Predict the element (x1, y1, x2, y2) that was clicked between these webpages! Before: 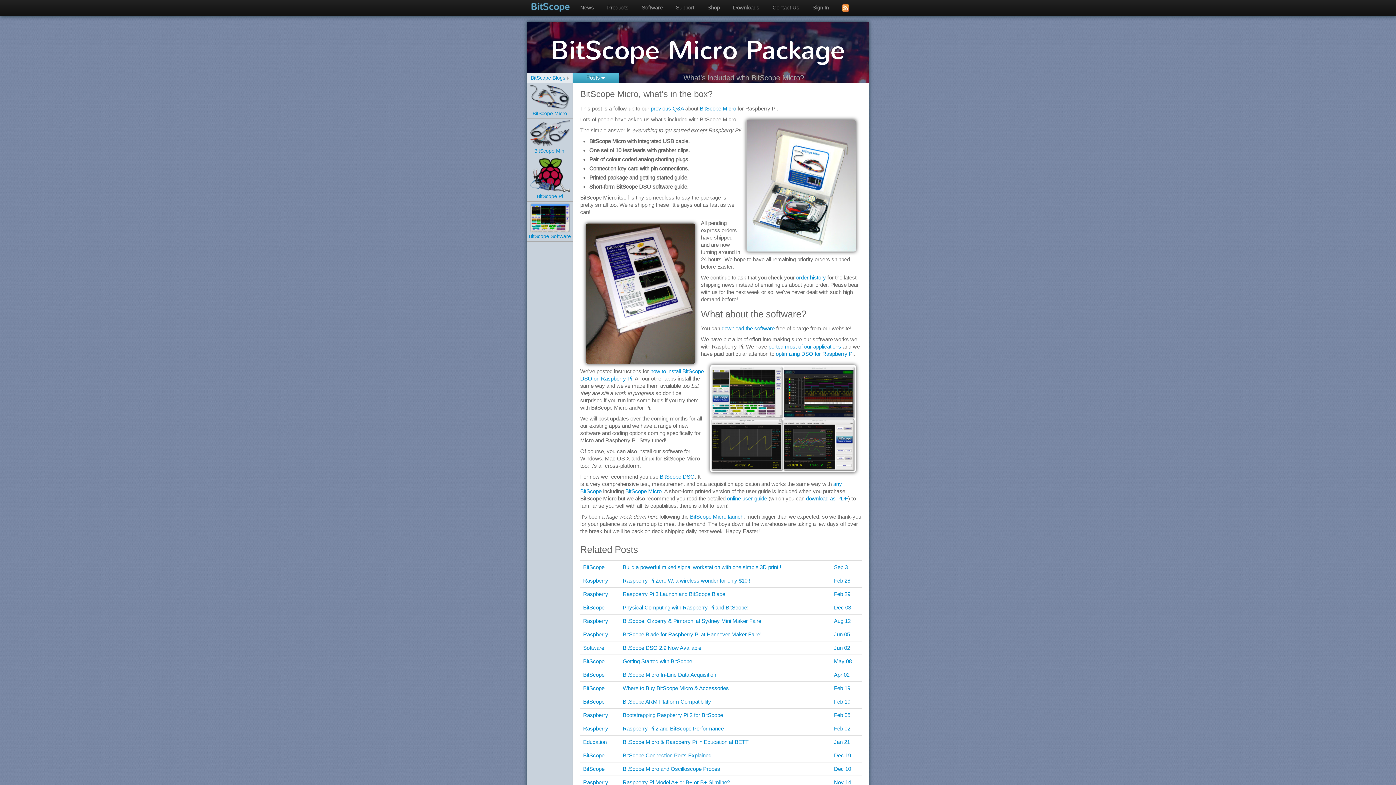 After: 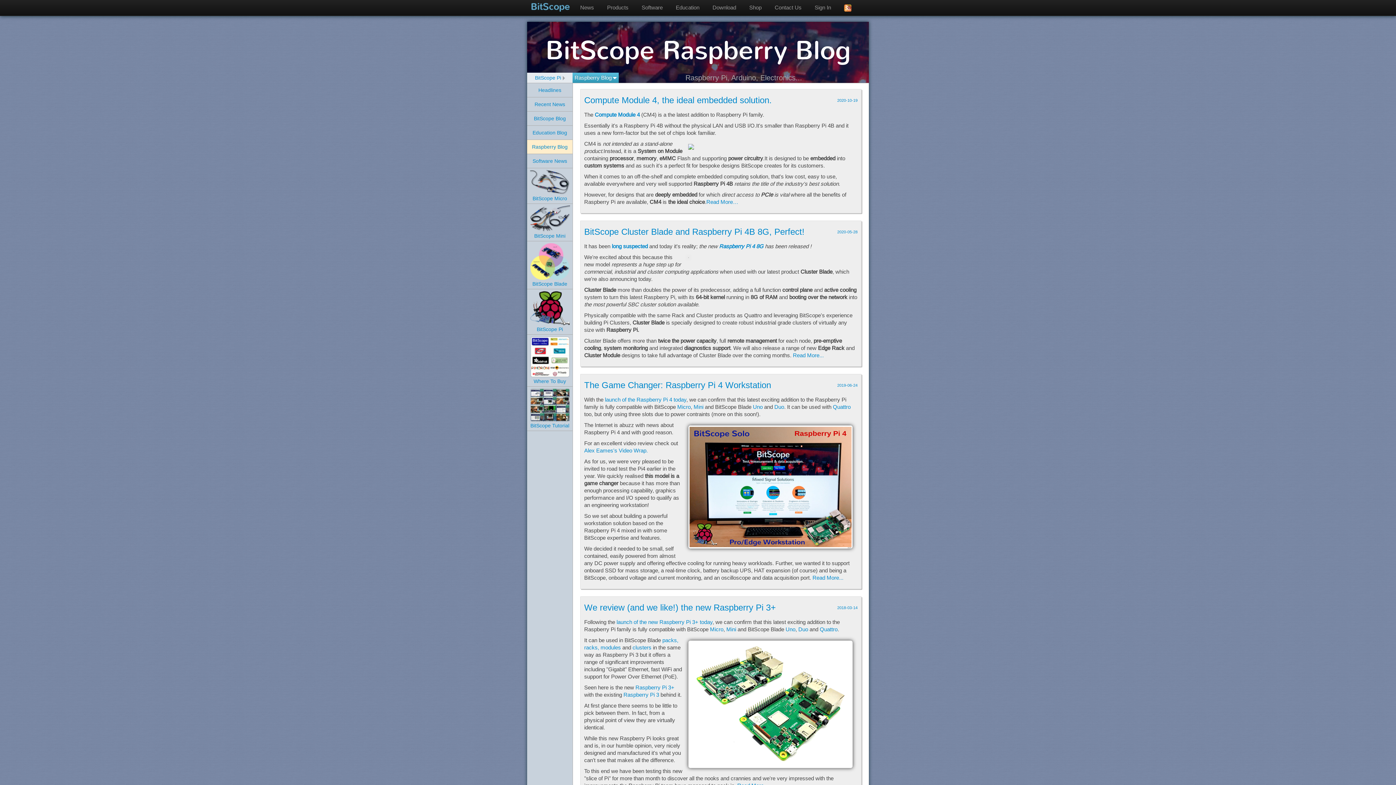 Action: bbox: (583, 577, 608, 584) label: Raspberry